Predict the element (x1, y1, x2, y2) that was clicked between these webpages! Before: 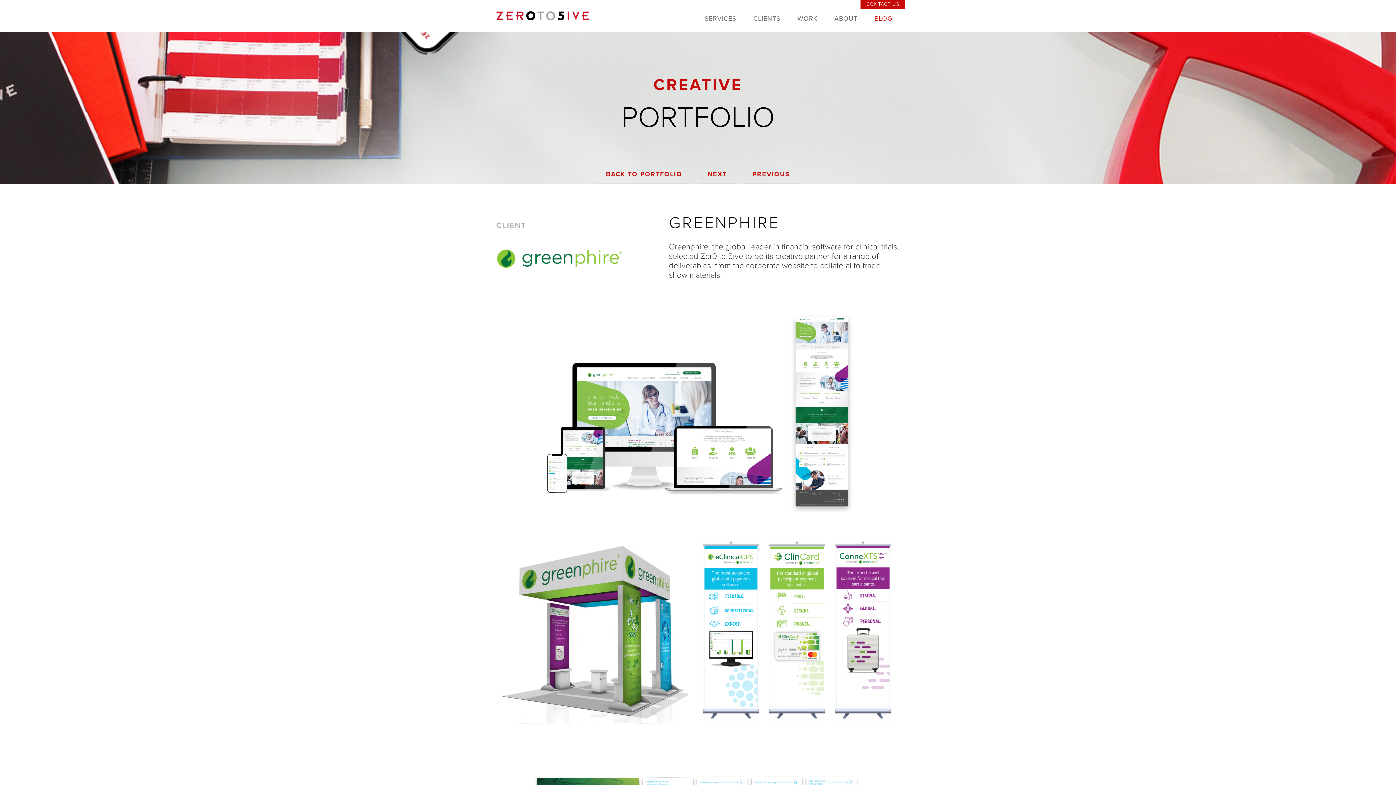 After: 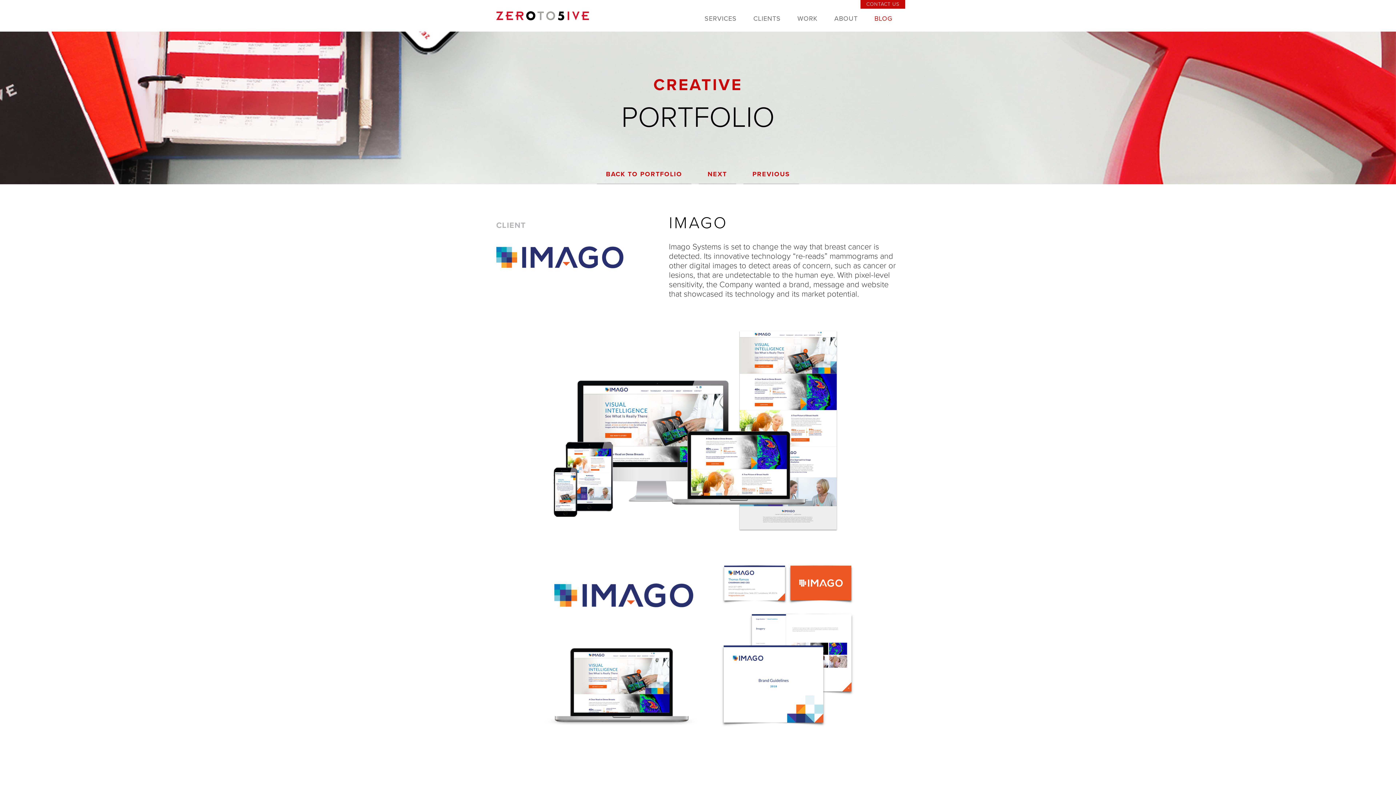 Action: label: NEXT bbox: (707, 170, 727, 178)